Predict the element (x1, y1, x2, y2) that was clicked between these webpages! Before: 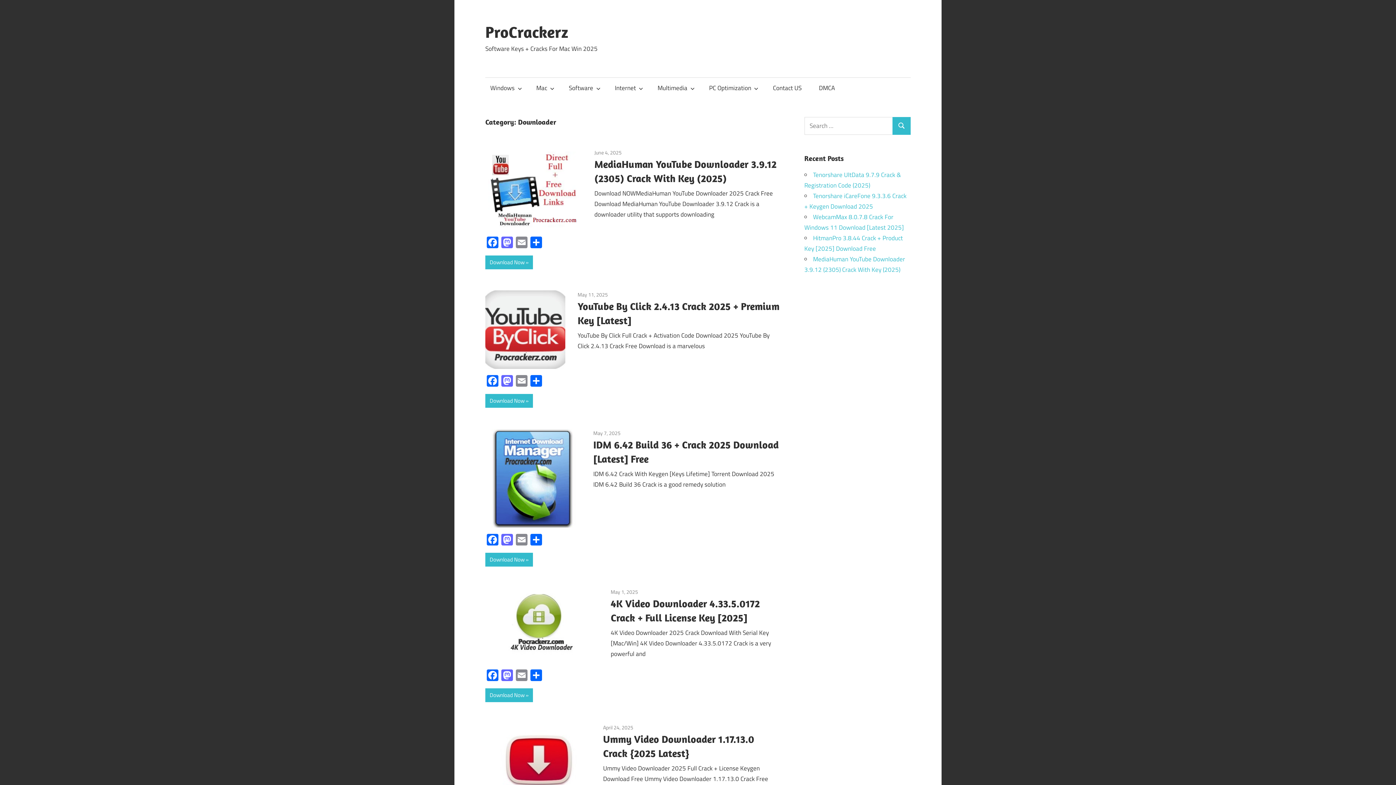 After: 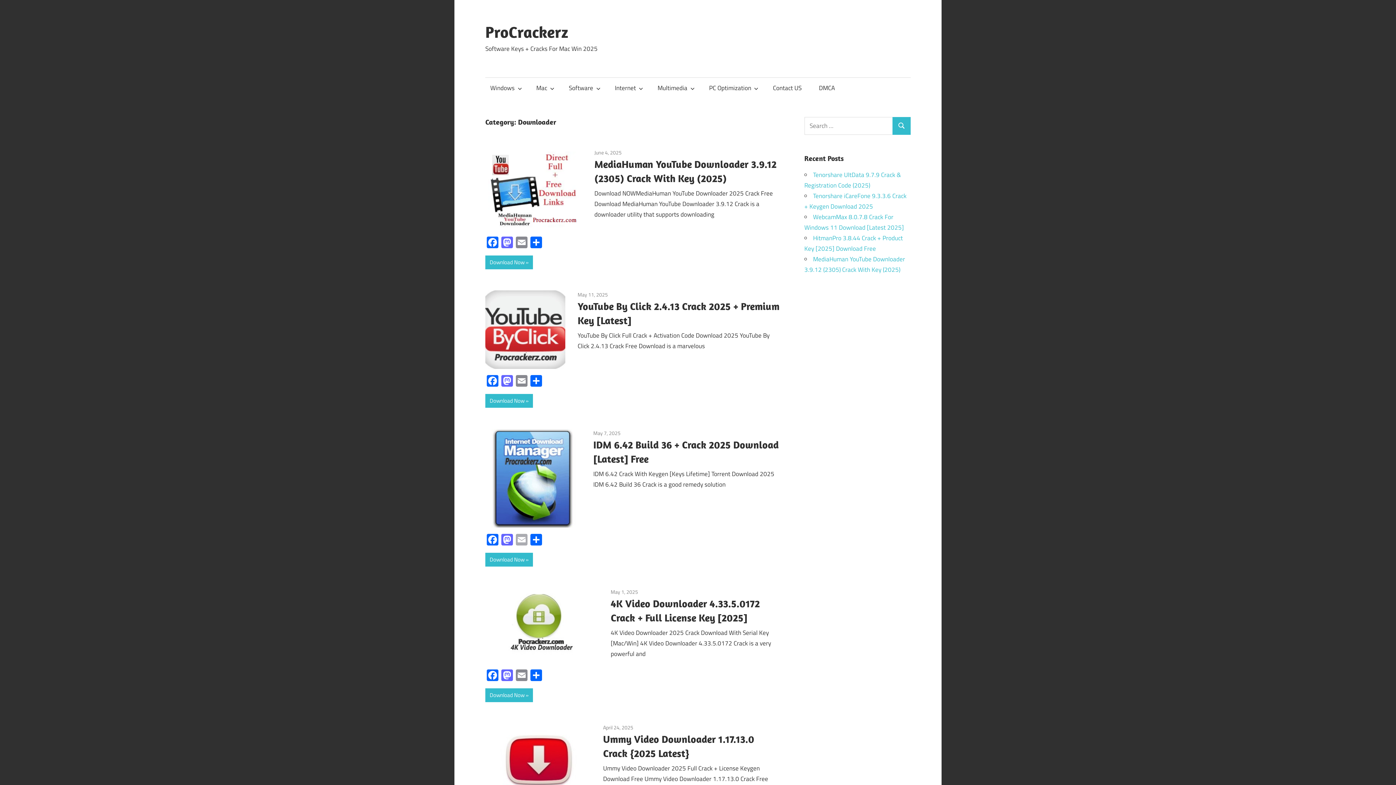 Action: bbox: (514, 534, 529, 547) label: Email